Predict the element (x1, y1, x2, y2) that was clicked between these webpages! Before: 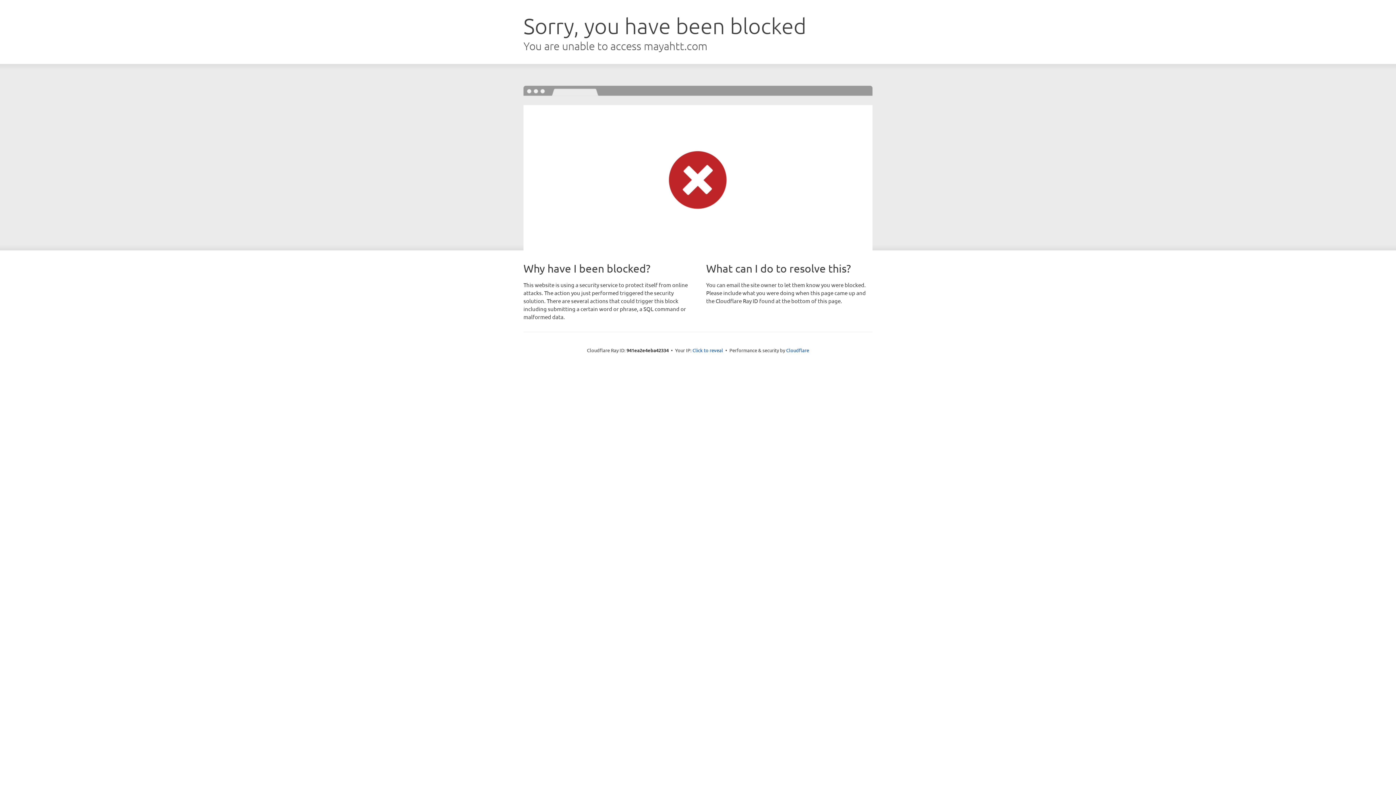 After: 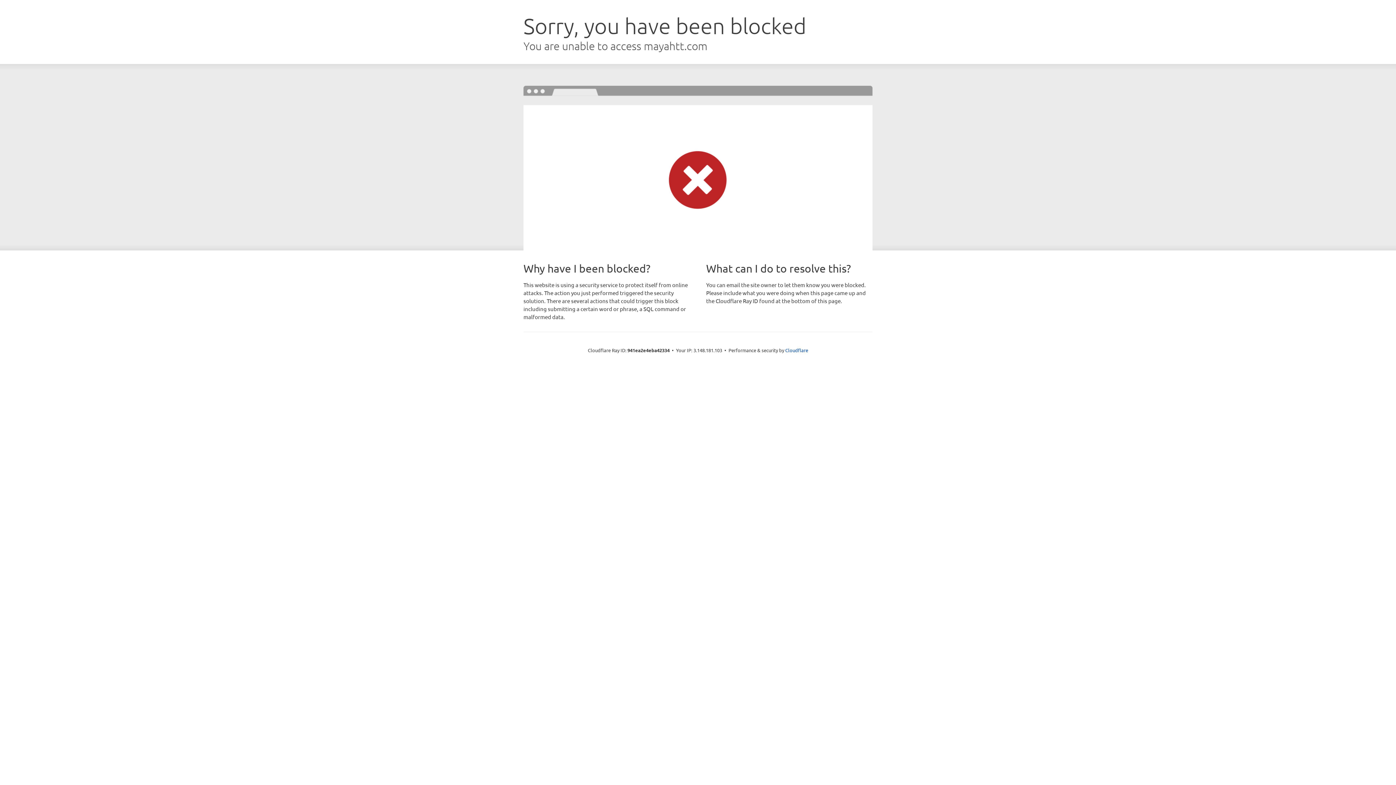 Action: label: Click to reveal bbox: (692, 346, 723, 353)